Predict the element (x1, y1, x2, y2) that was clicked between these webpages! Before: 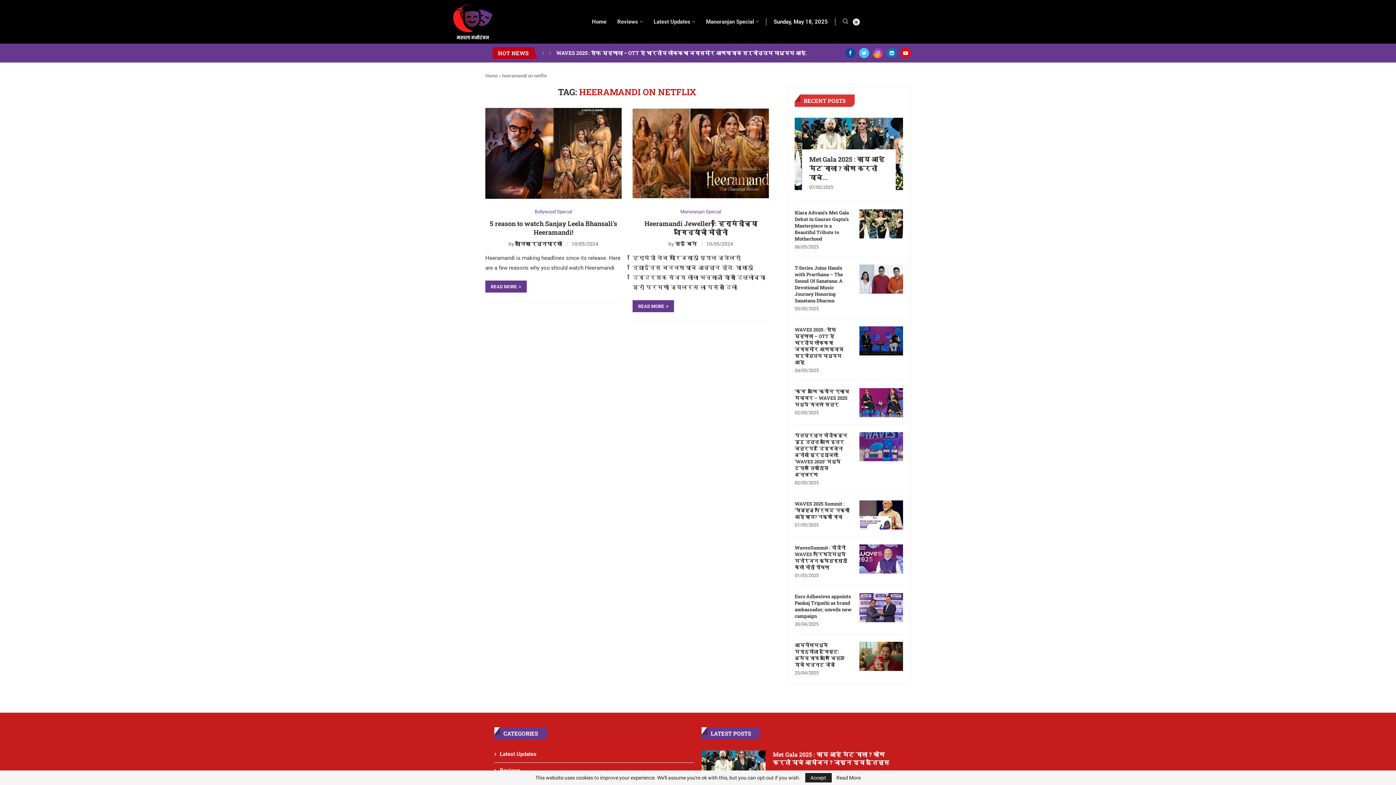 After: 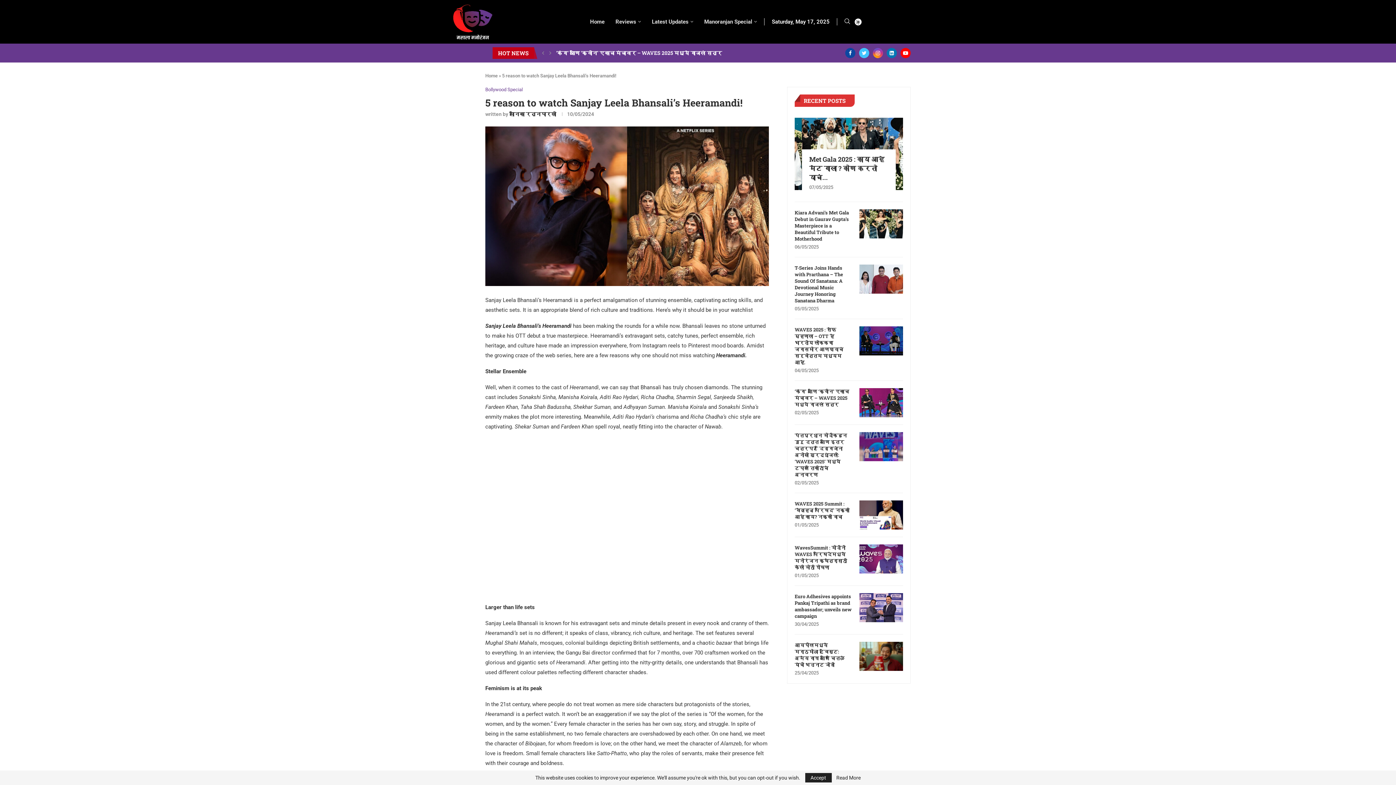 Action: bbox: (485, 108, 621, 198)